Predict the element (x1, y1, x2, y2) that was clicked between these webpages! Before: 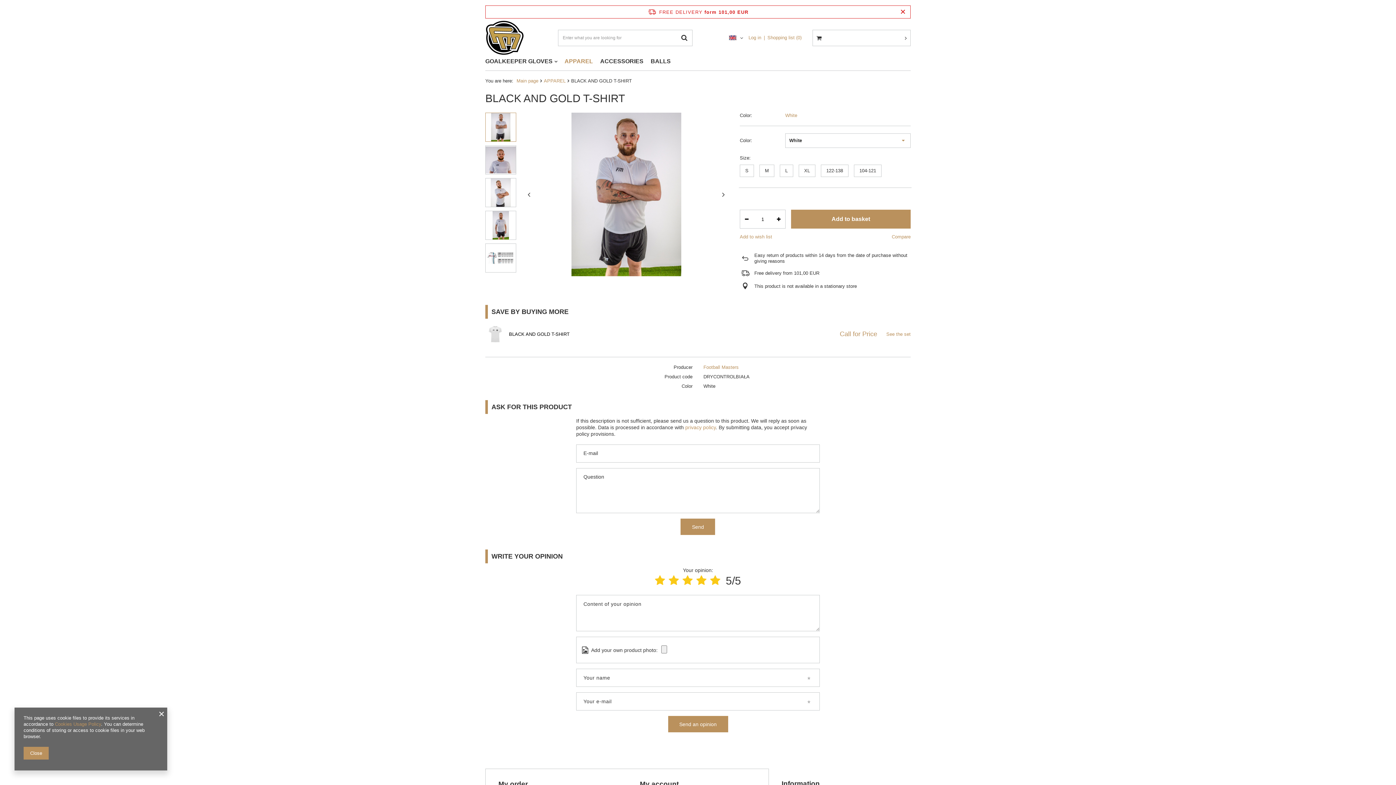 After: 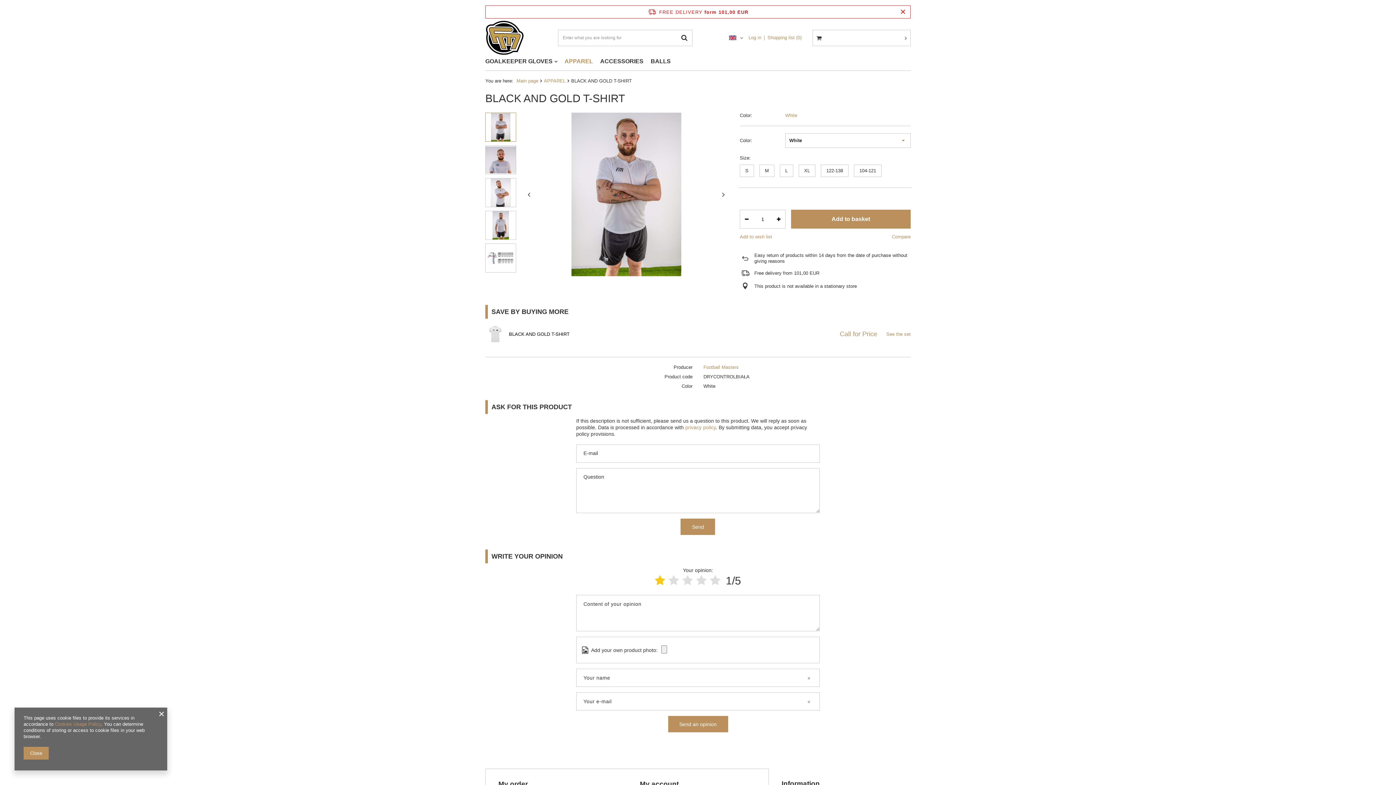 Action: bbox: (655, 574, 665, 586)